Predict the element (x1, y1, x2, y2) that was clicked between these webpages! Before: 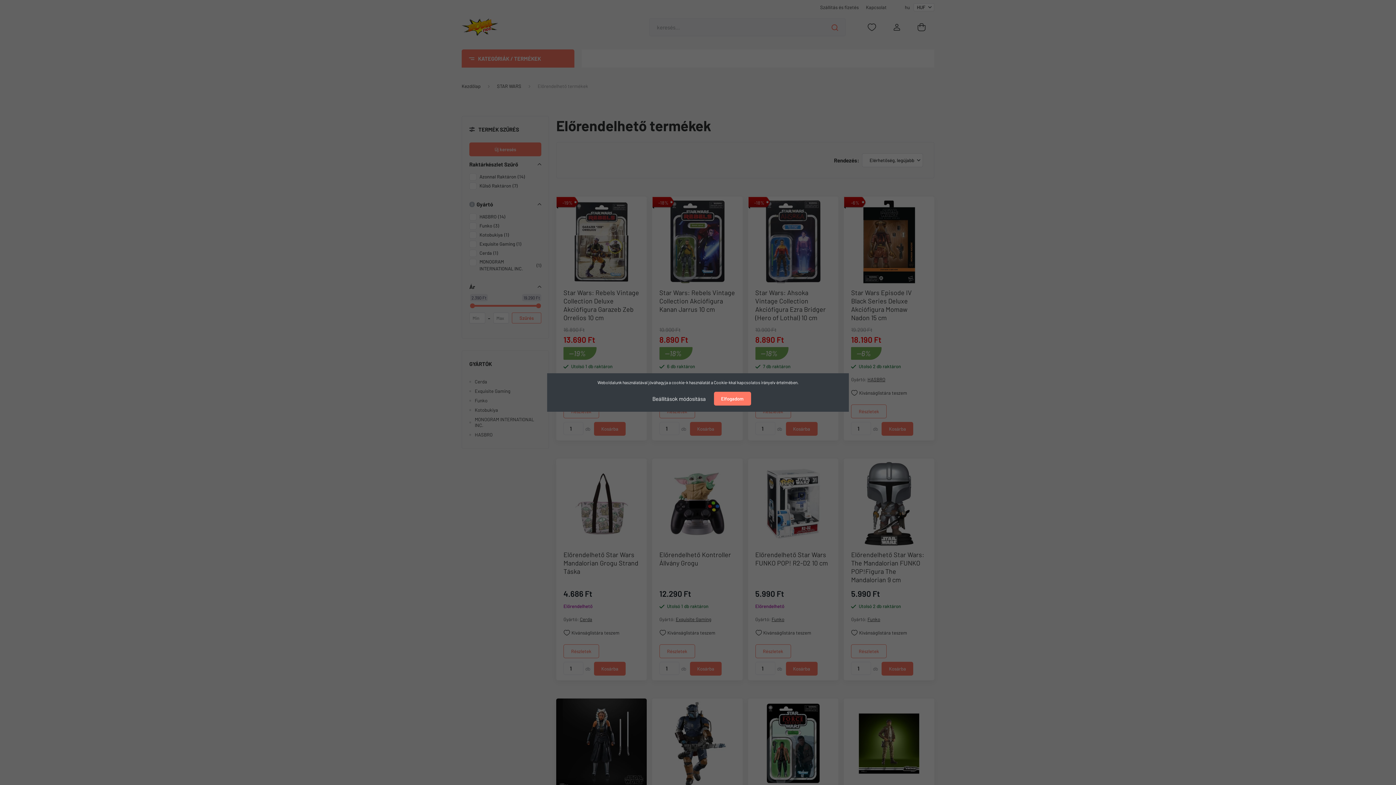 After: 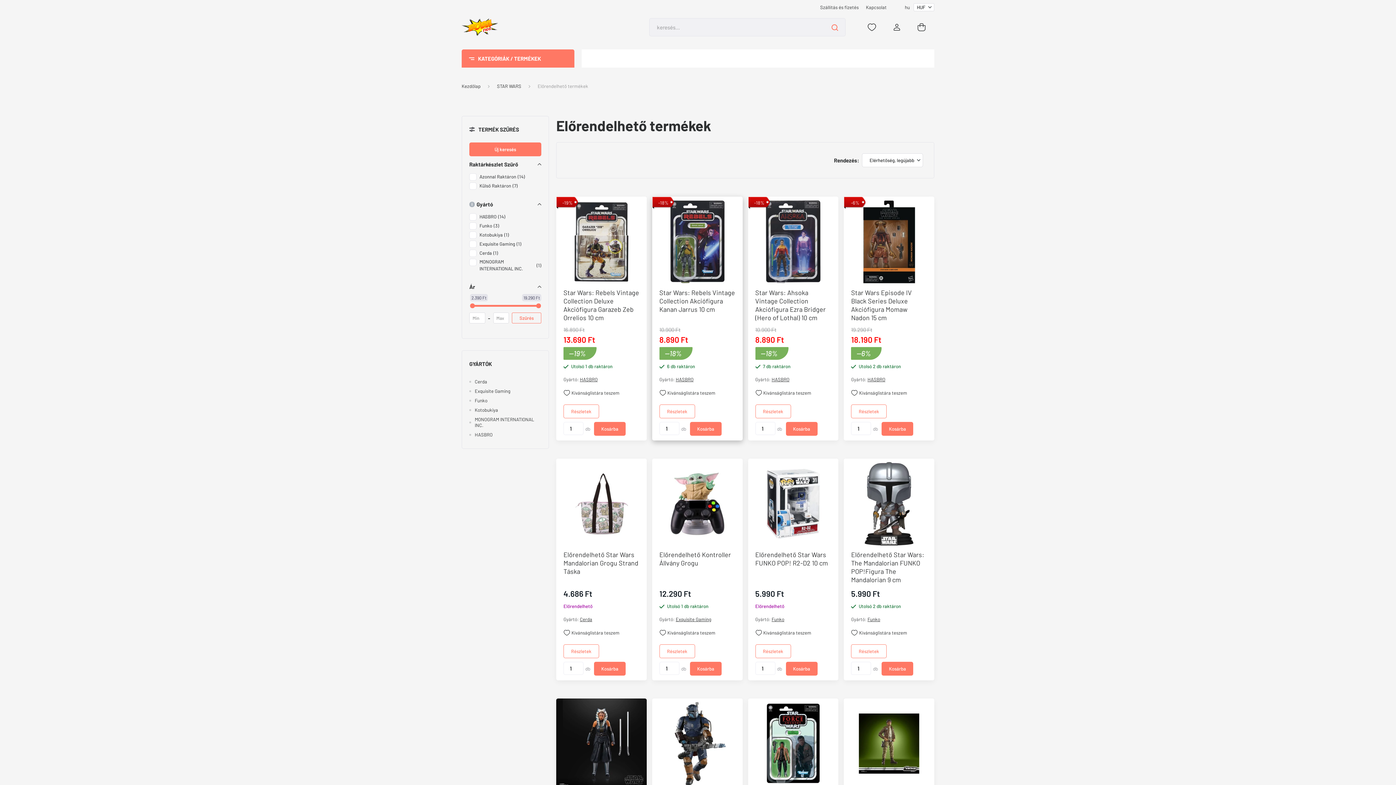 Action: label: Elfogadom bbox: (714, 392, 751, 405)